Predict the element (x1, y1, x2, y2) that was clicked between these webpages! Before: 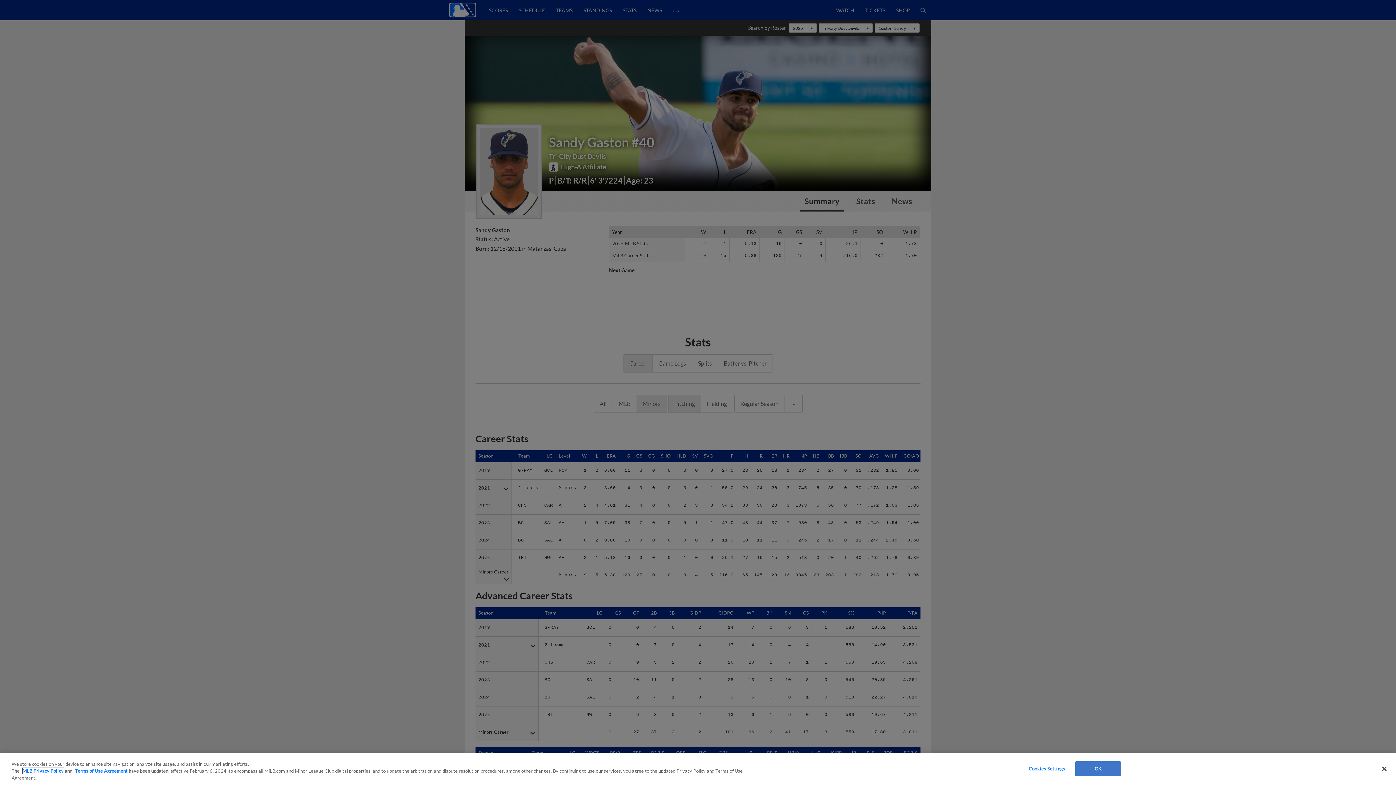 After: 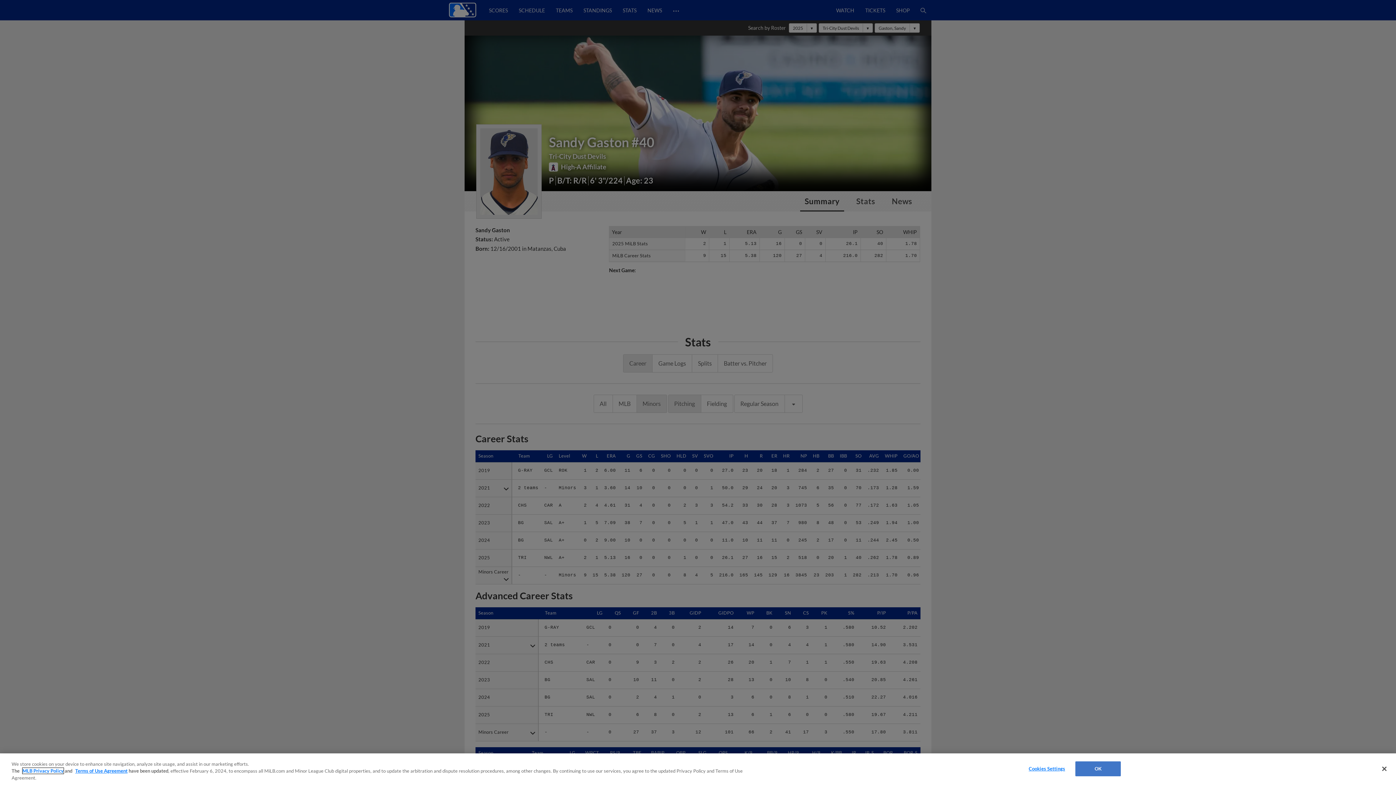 Action: label: MLB Privacy Policy bbox: (22, 768, 63, 774)